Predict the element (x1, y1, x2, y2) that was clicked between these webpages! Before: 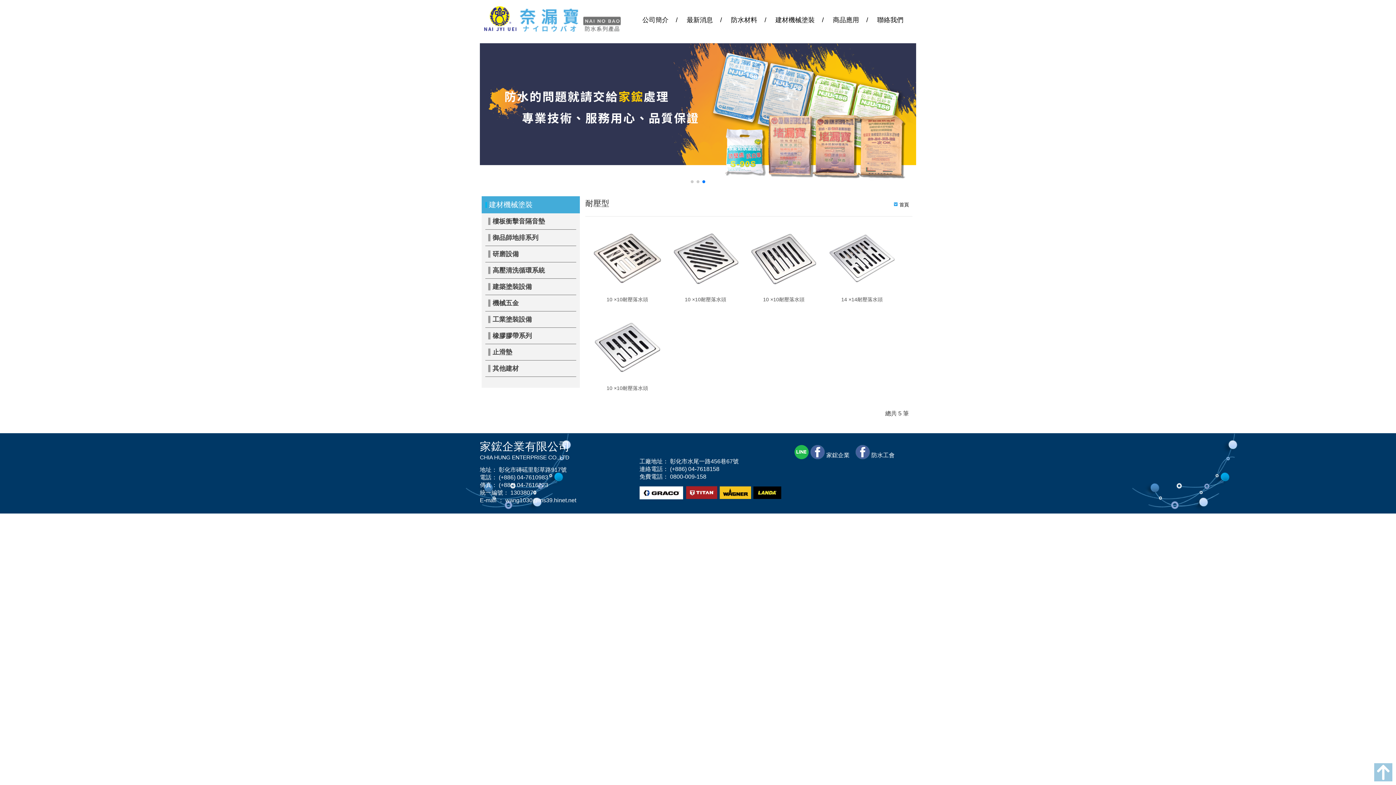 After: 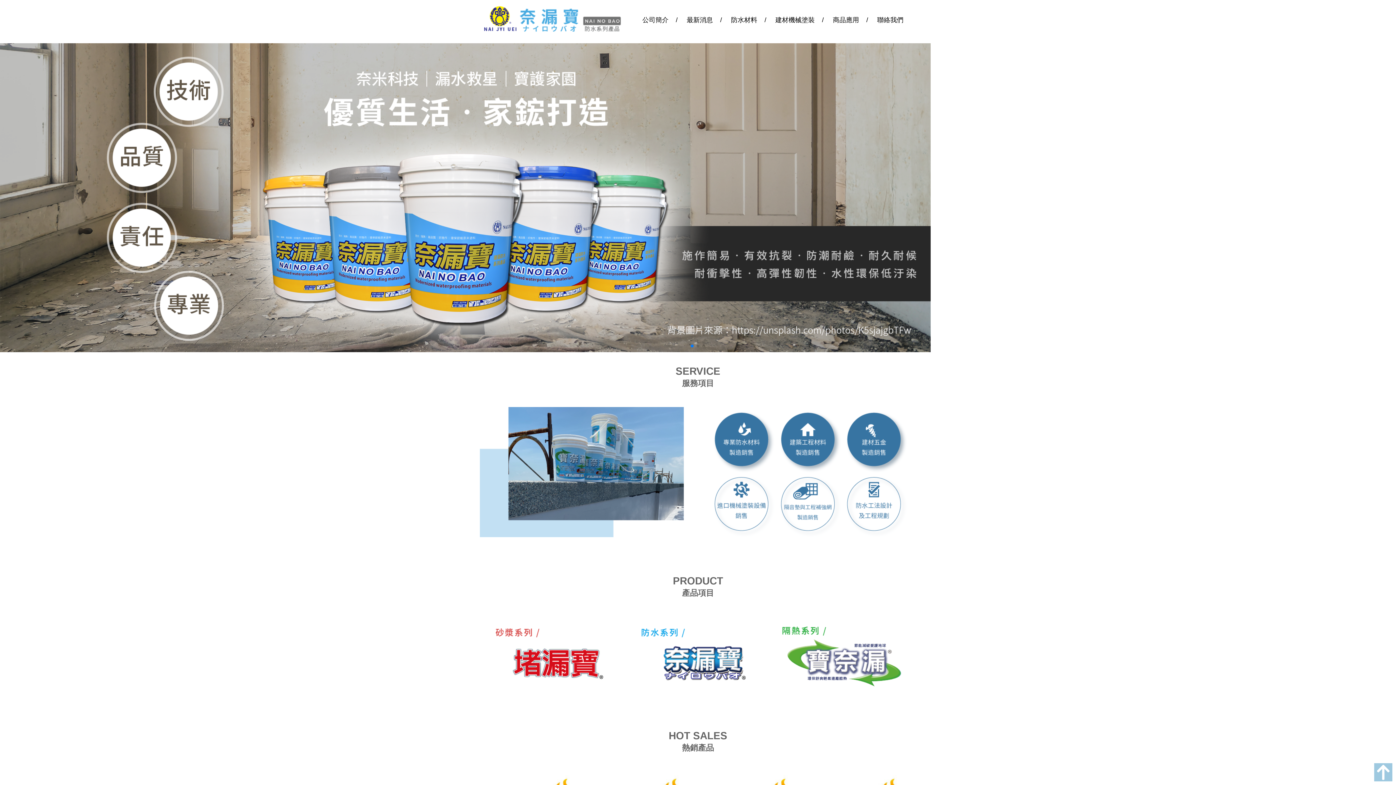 Action: bbox: (480, 0, 629, 39)